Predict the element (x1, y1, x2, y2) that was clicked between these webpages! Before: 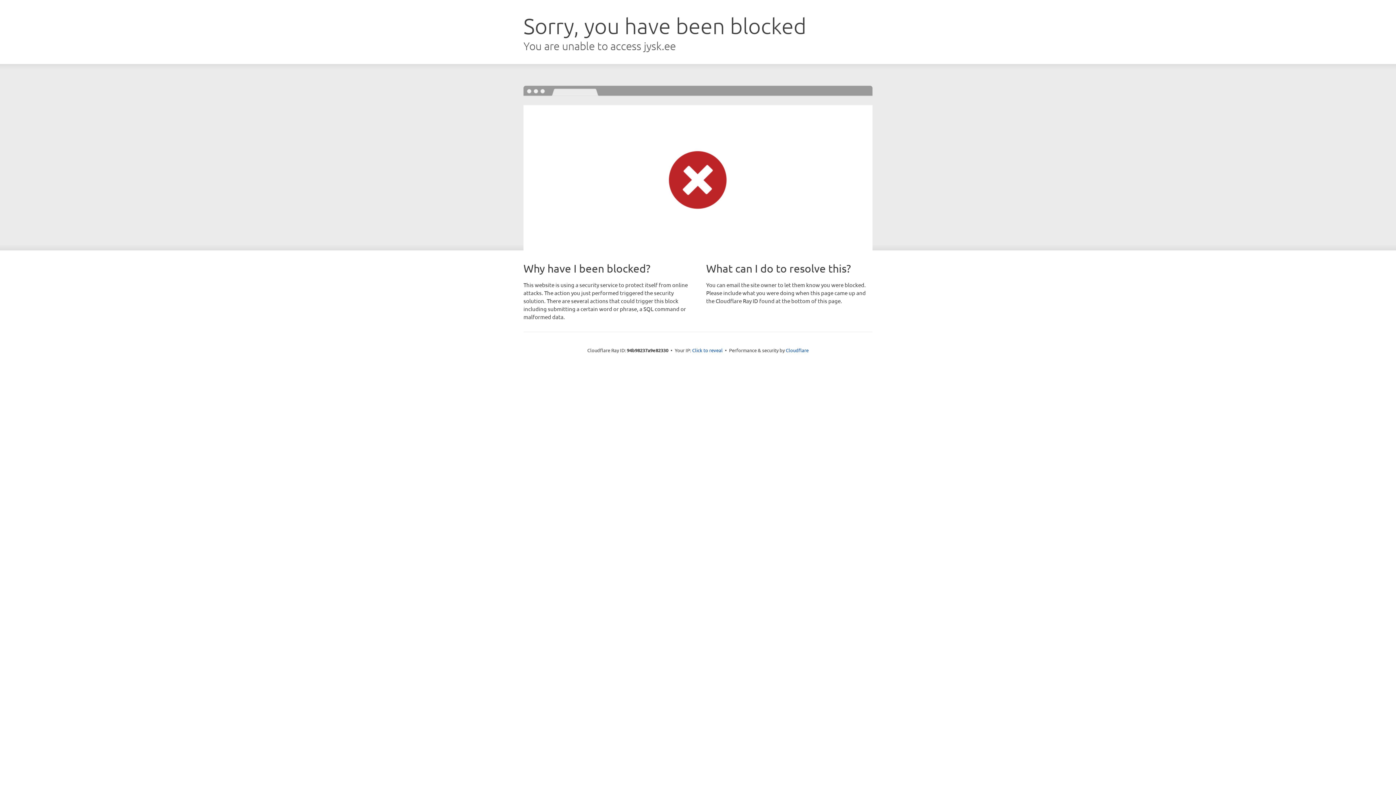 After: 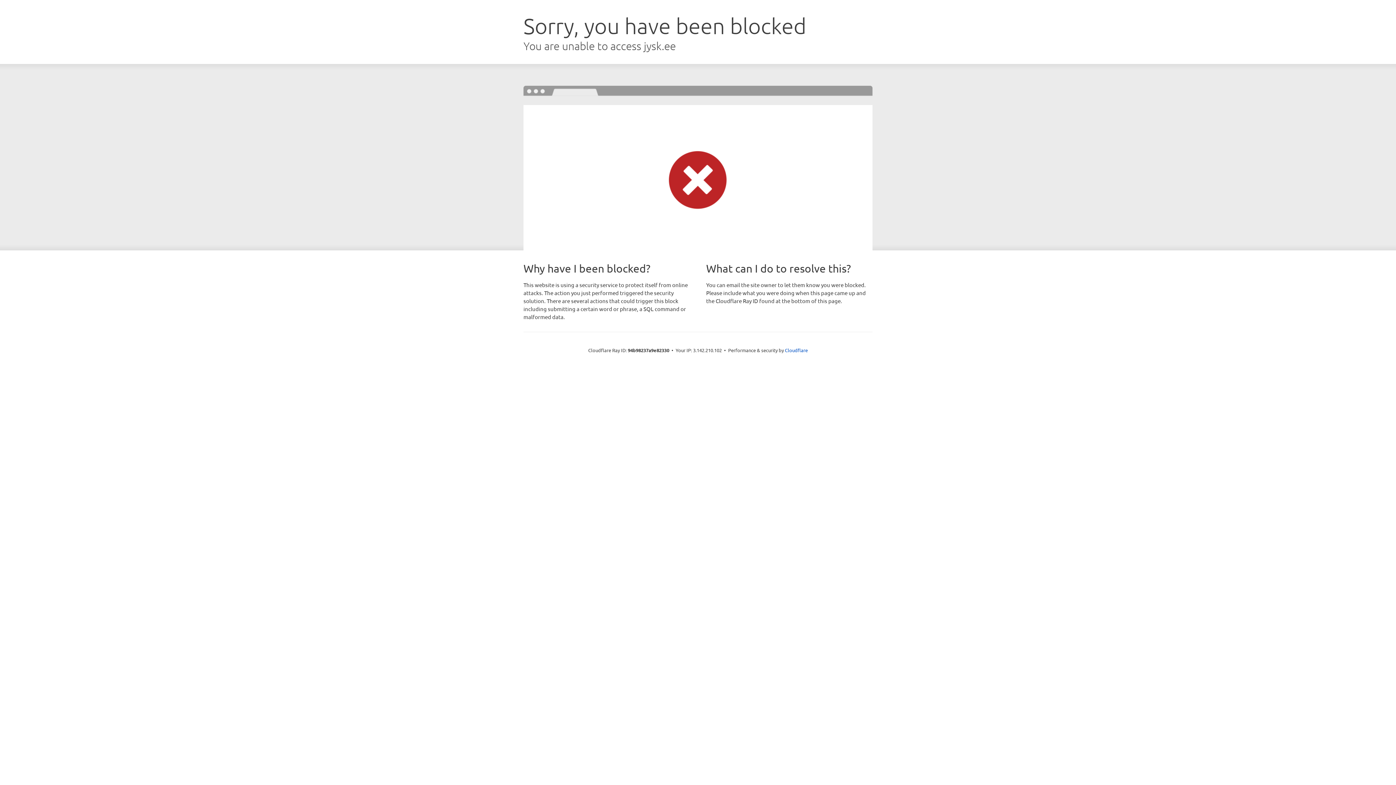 Action: label: Click to reveal bbox: (692, 346, 722, 353)